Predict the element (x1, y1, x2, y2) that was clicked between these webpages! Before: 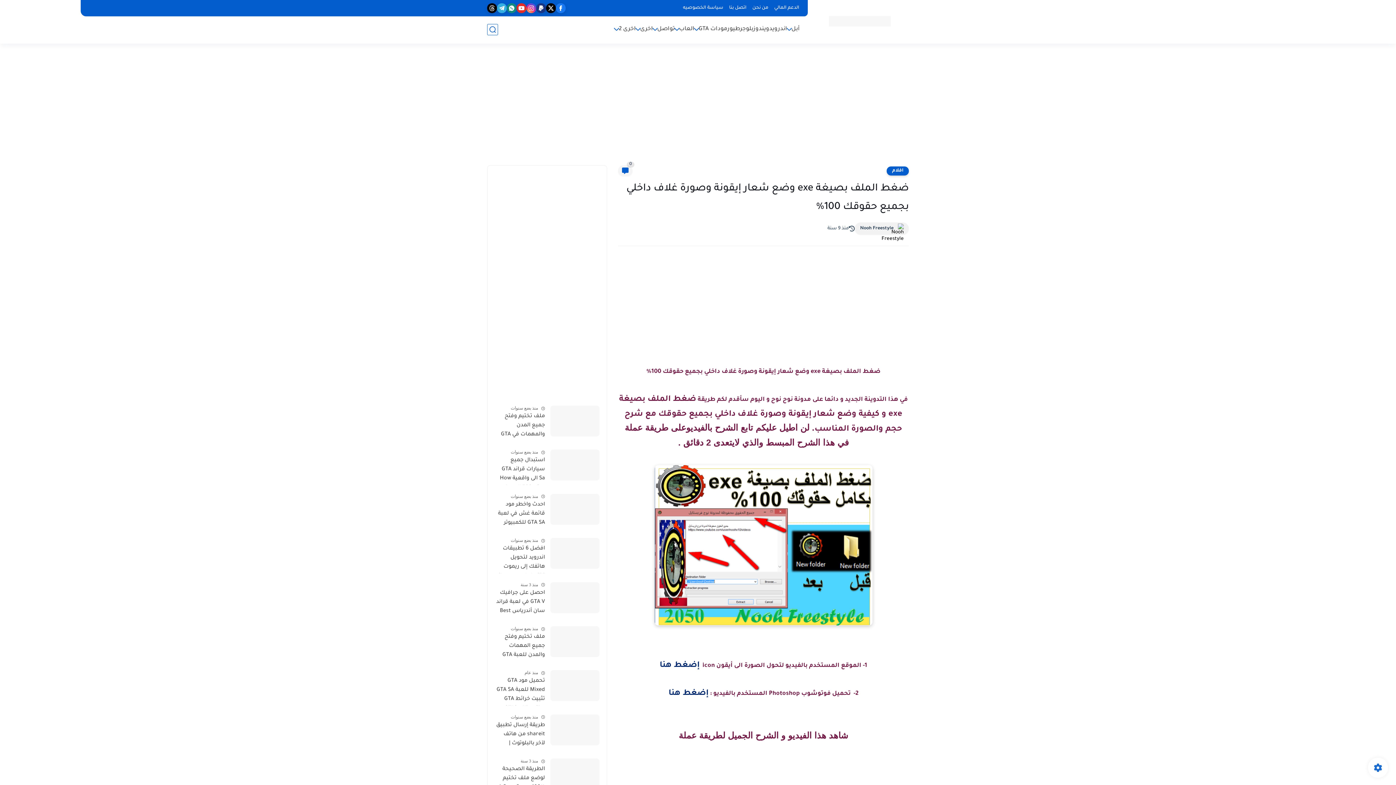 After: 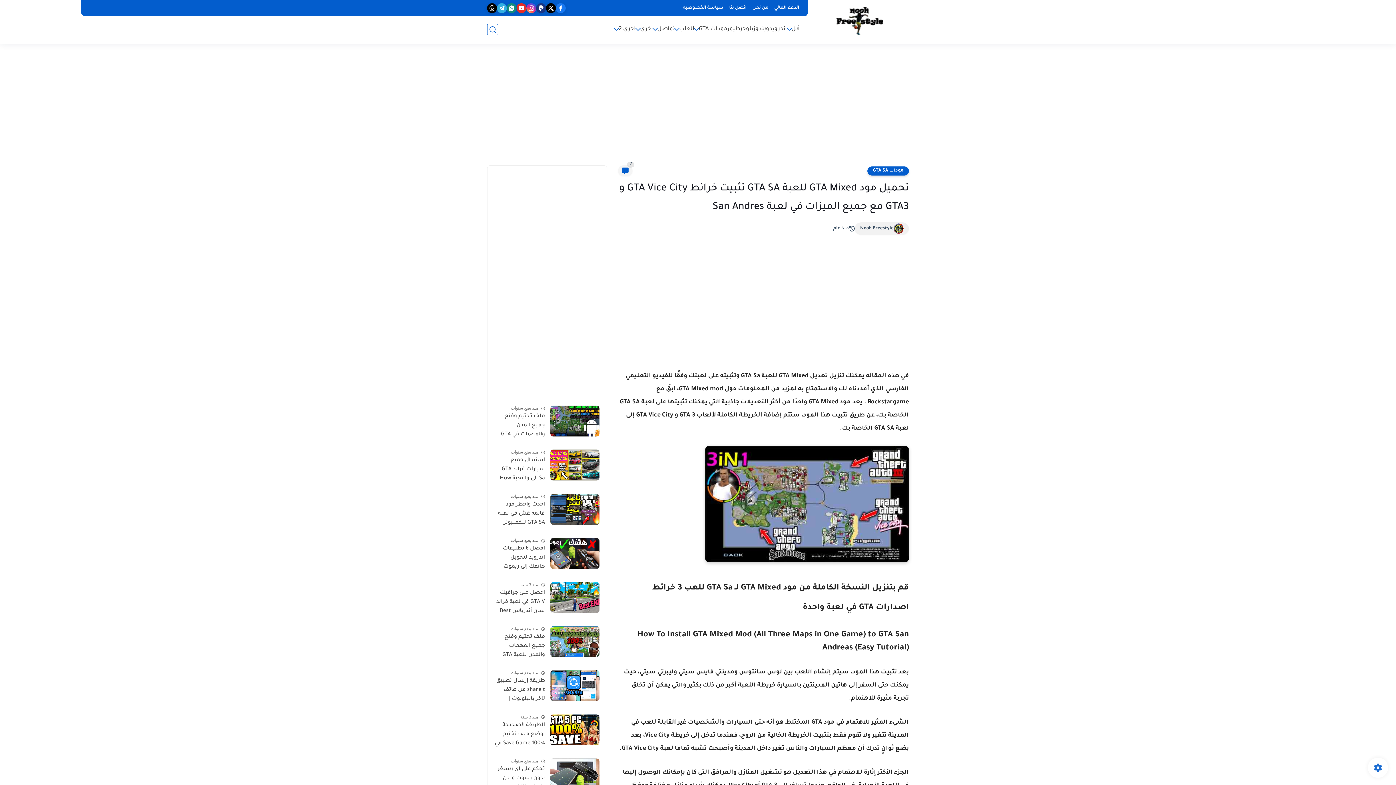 Action: bbox: (550, 670, 599, 701)